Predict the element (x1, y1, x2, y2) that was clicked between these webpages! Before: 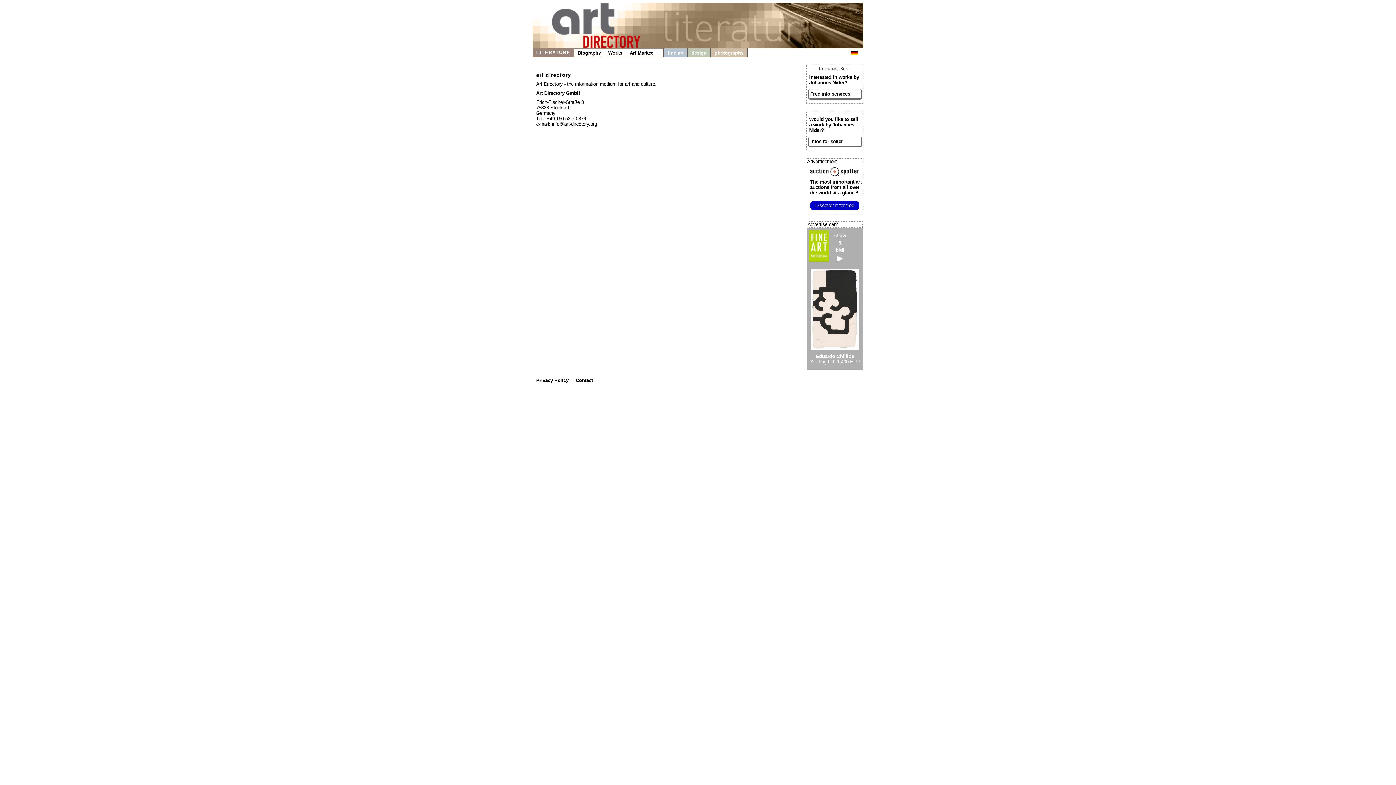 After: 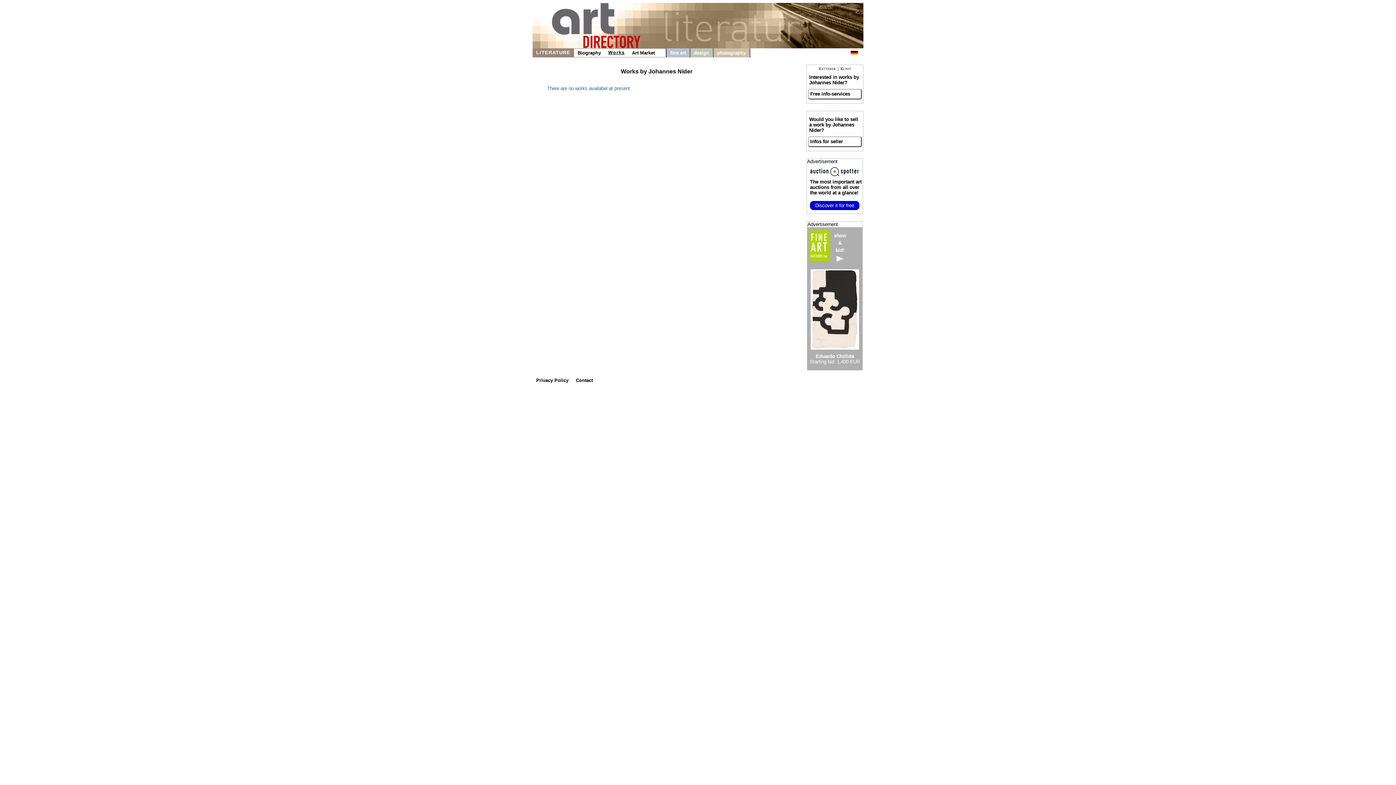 Action: bbox: (604, 48, 626, 57) label: Works